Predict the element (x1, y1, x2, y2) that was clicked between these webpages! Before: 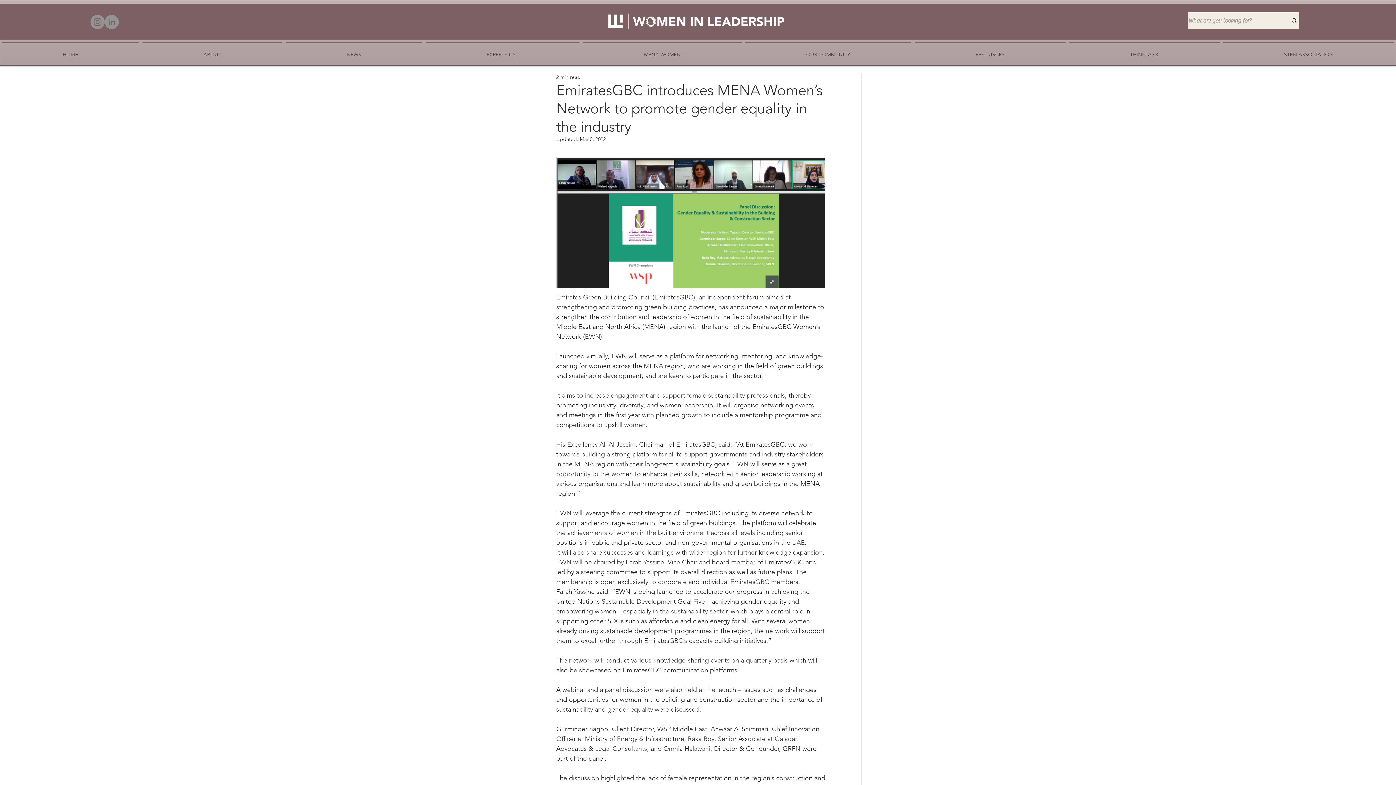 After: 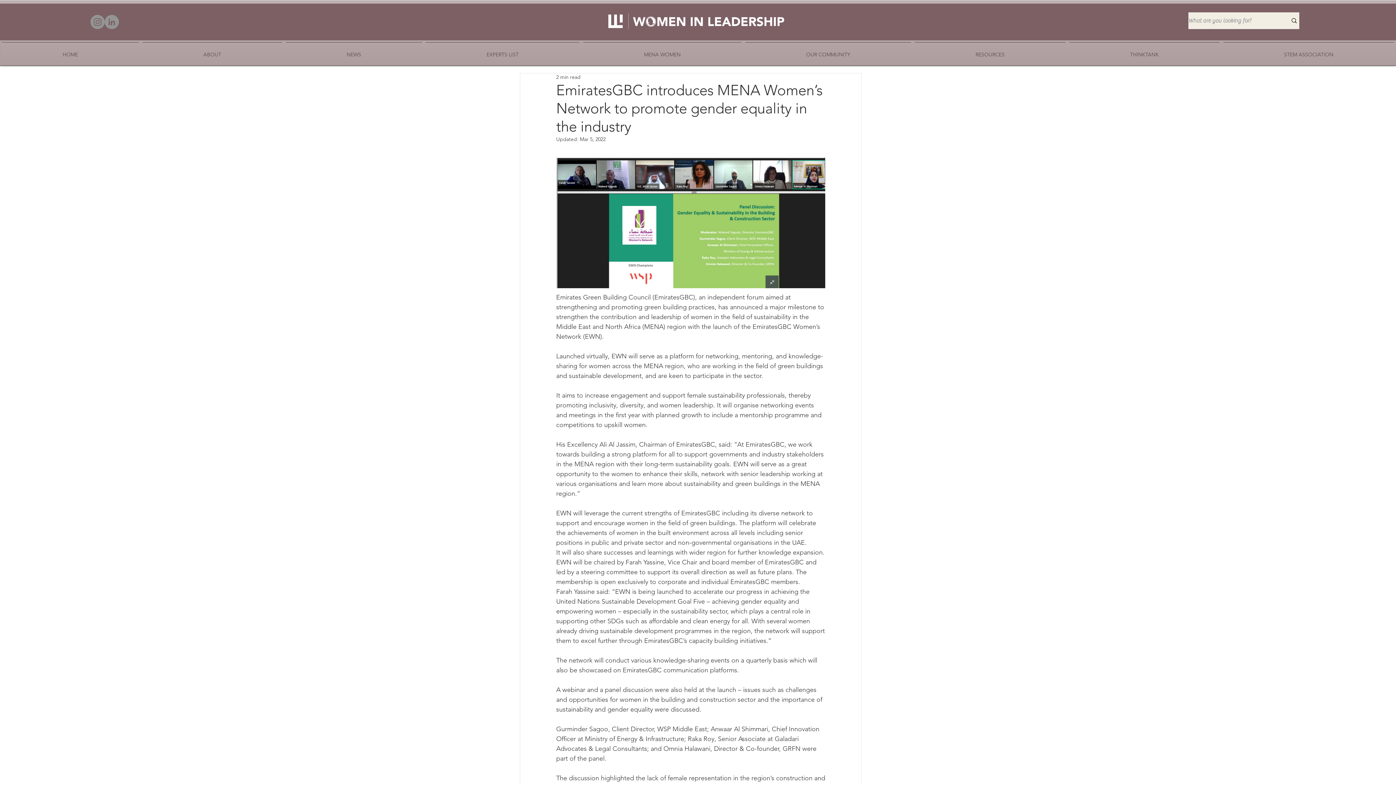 Action: bbox: (913, 42, 1067, 60) label: RESOURCES